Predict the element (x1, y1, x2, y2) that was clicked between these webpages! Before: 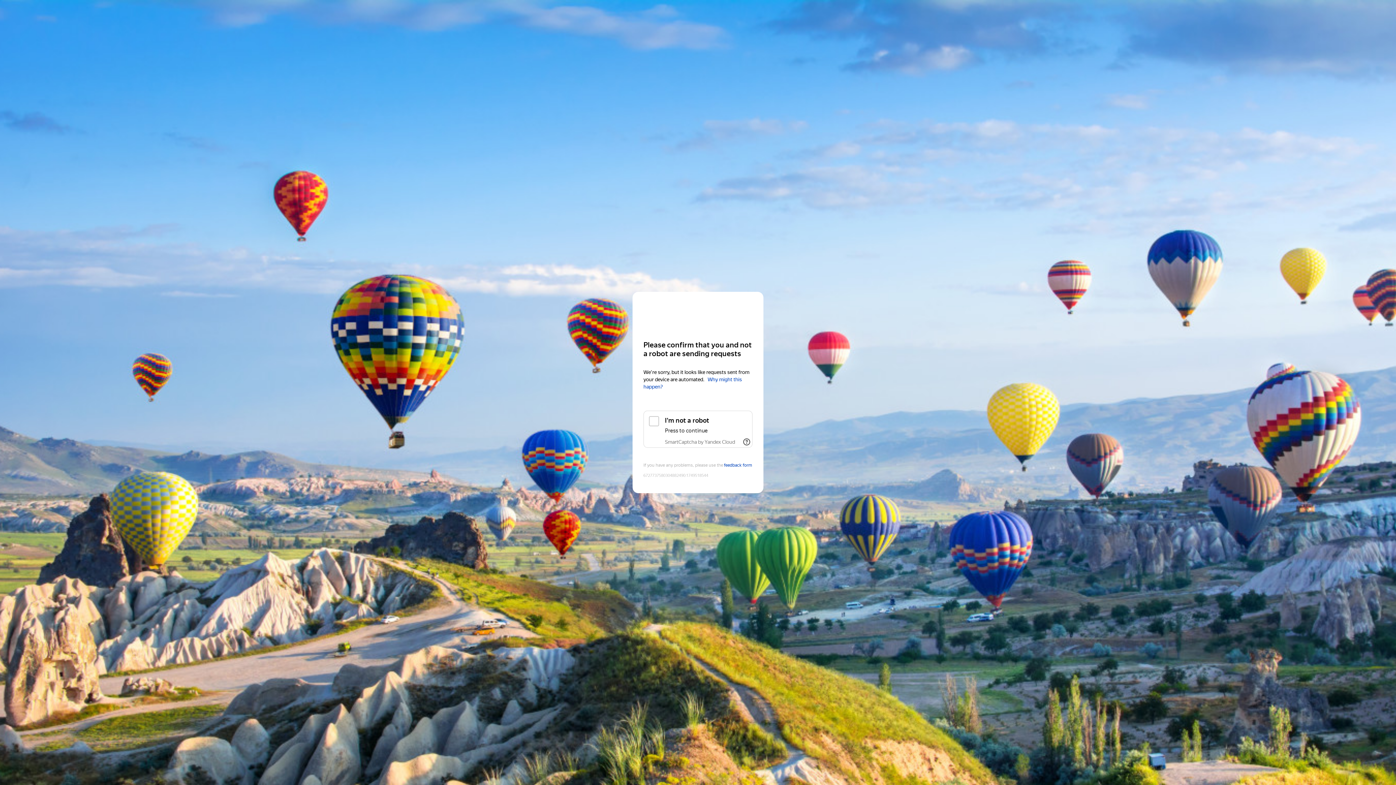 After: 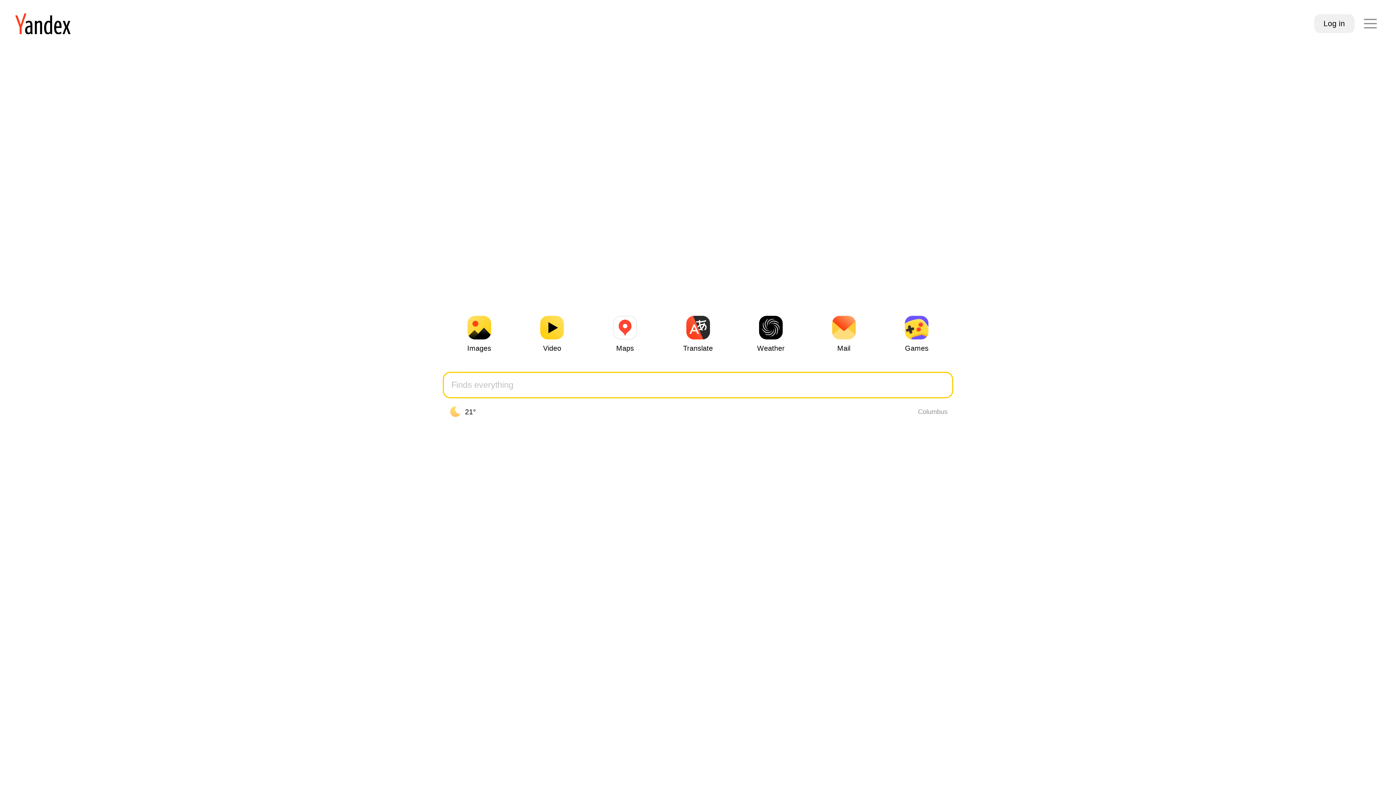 Action: label: Yandex bbox: (643, 306, 752, 319)